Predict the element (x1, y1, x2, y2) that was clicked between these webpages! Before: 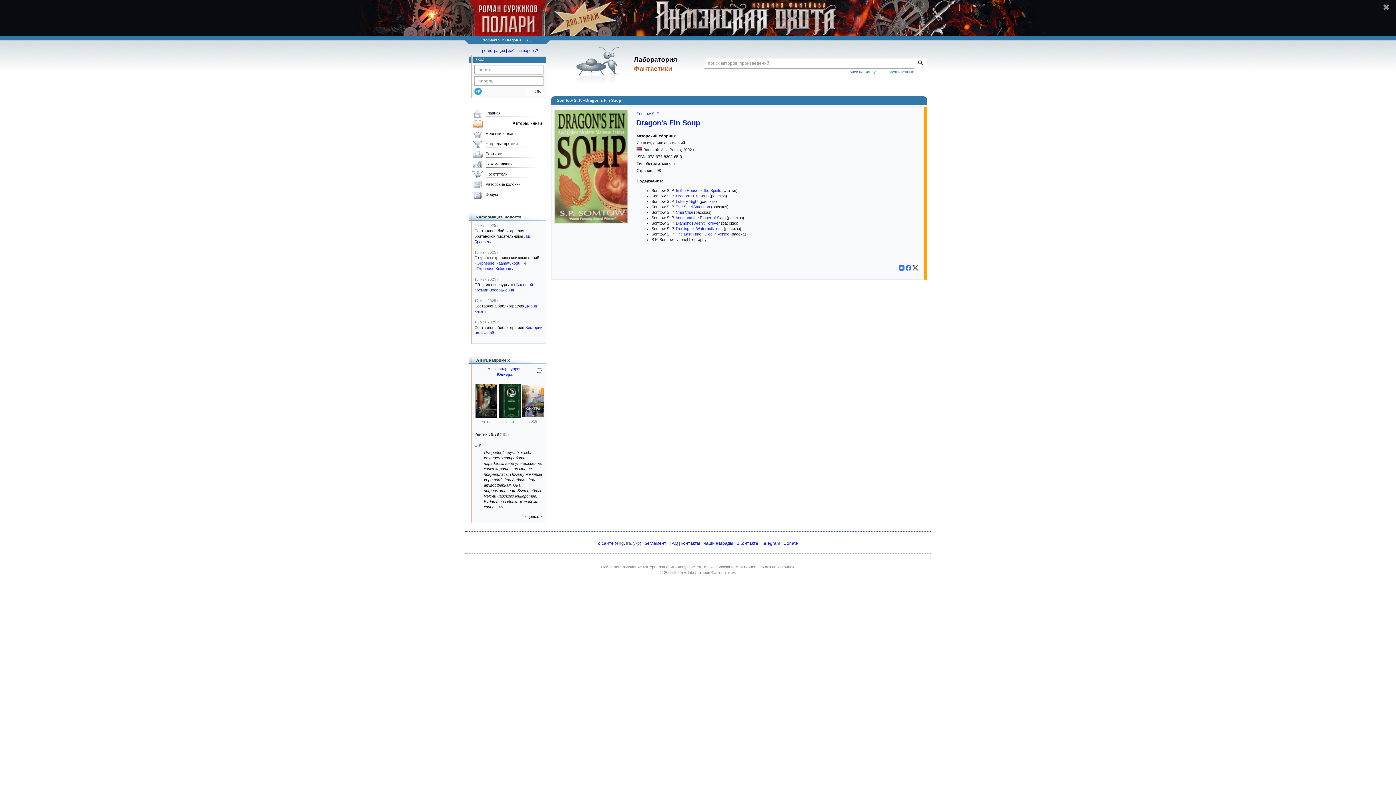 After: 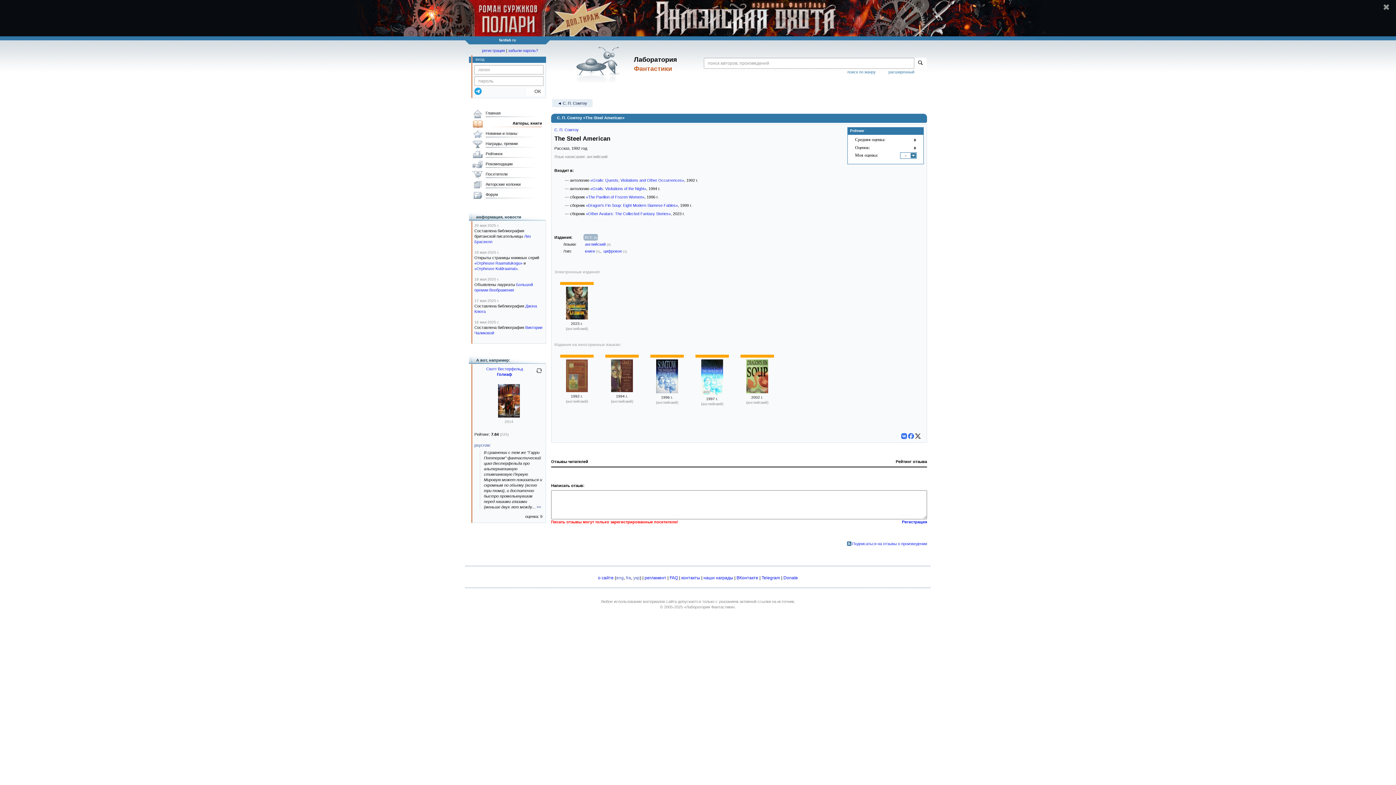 Action: label: The Steel American bbox: (676, 204, 710, 209)